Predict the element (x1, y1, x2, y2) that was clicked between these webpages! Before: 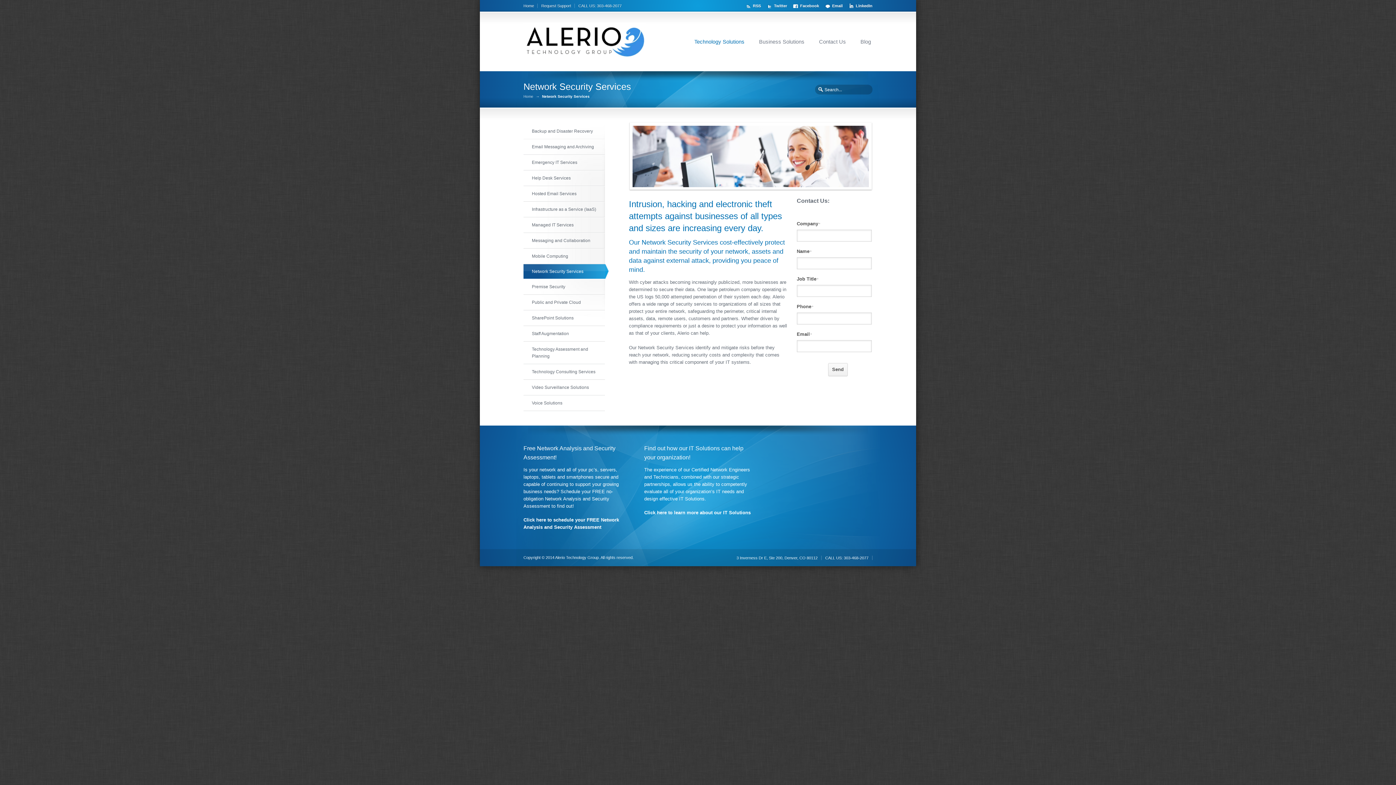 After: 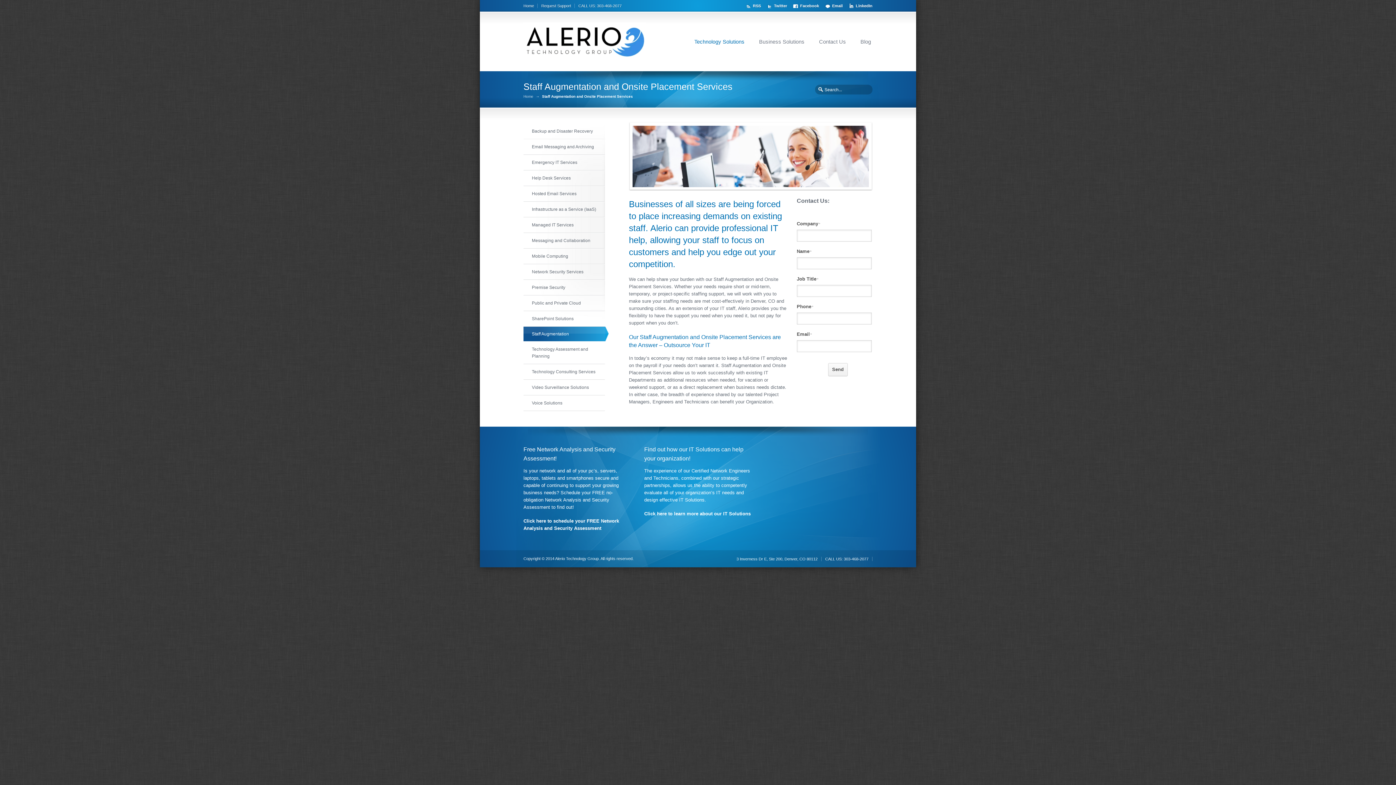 Action: bbox: (523, 326, 605, 341) label: Staff Augmentation